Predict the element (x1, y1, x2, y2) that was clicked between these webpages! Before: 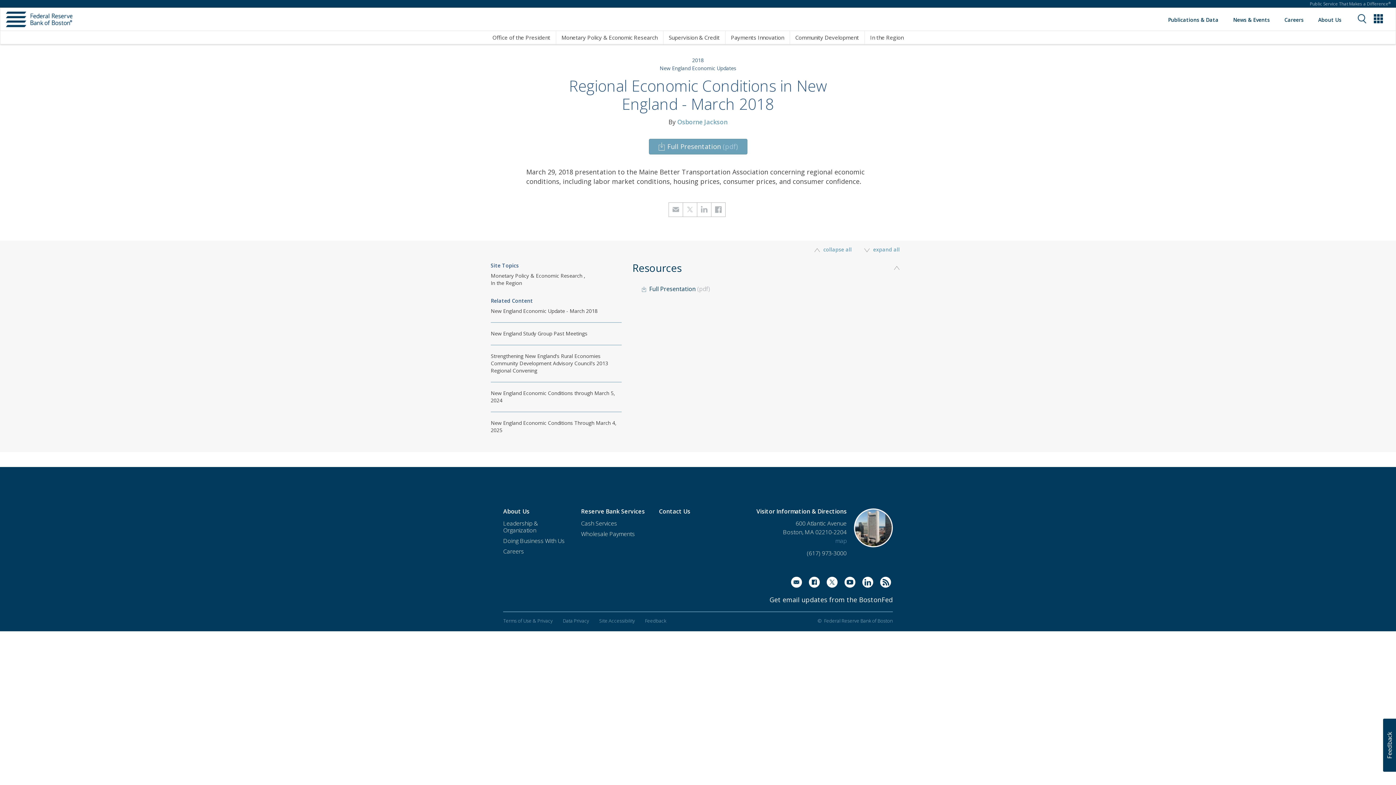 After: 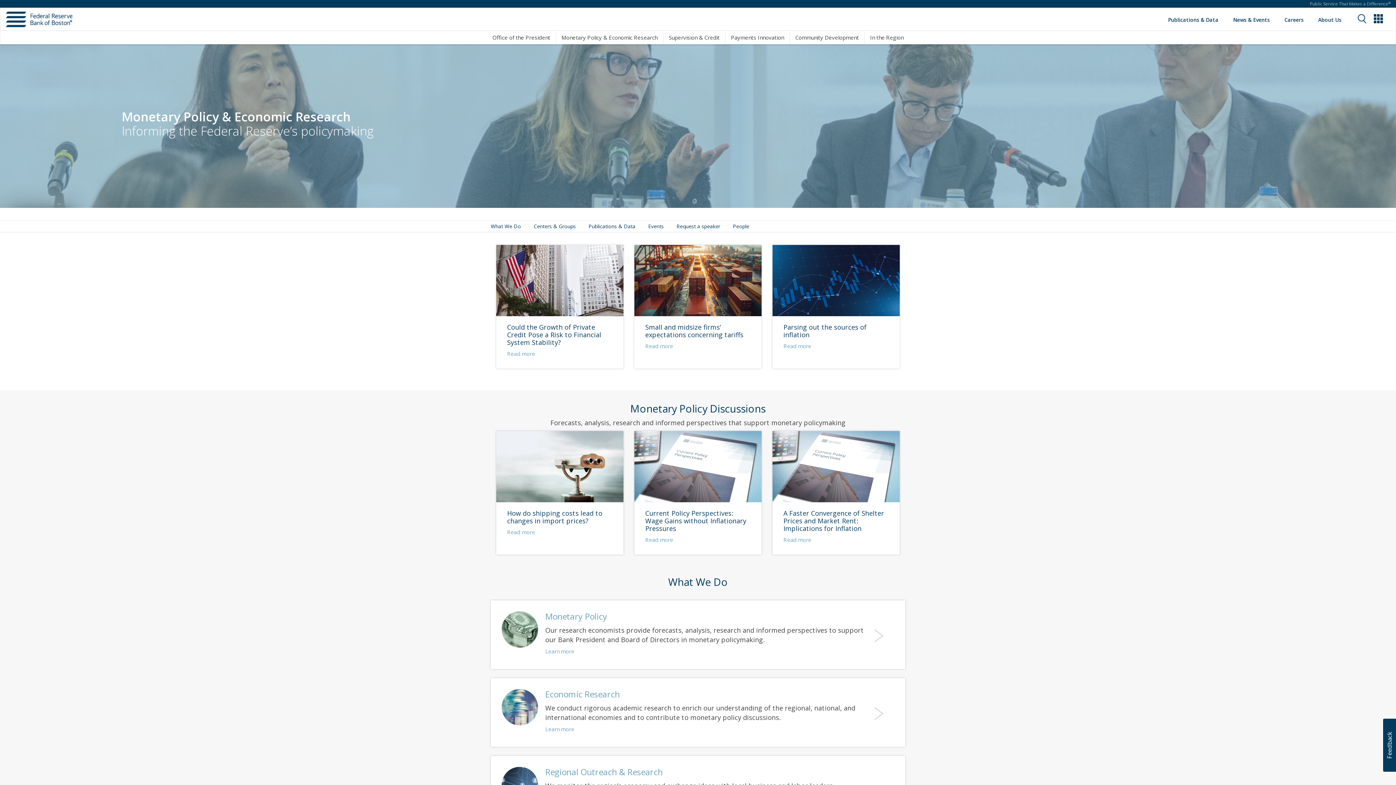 Action: label: Monetary Policy & Economic Research  bbox: (490, 272, 584, 279)